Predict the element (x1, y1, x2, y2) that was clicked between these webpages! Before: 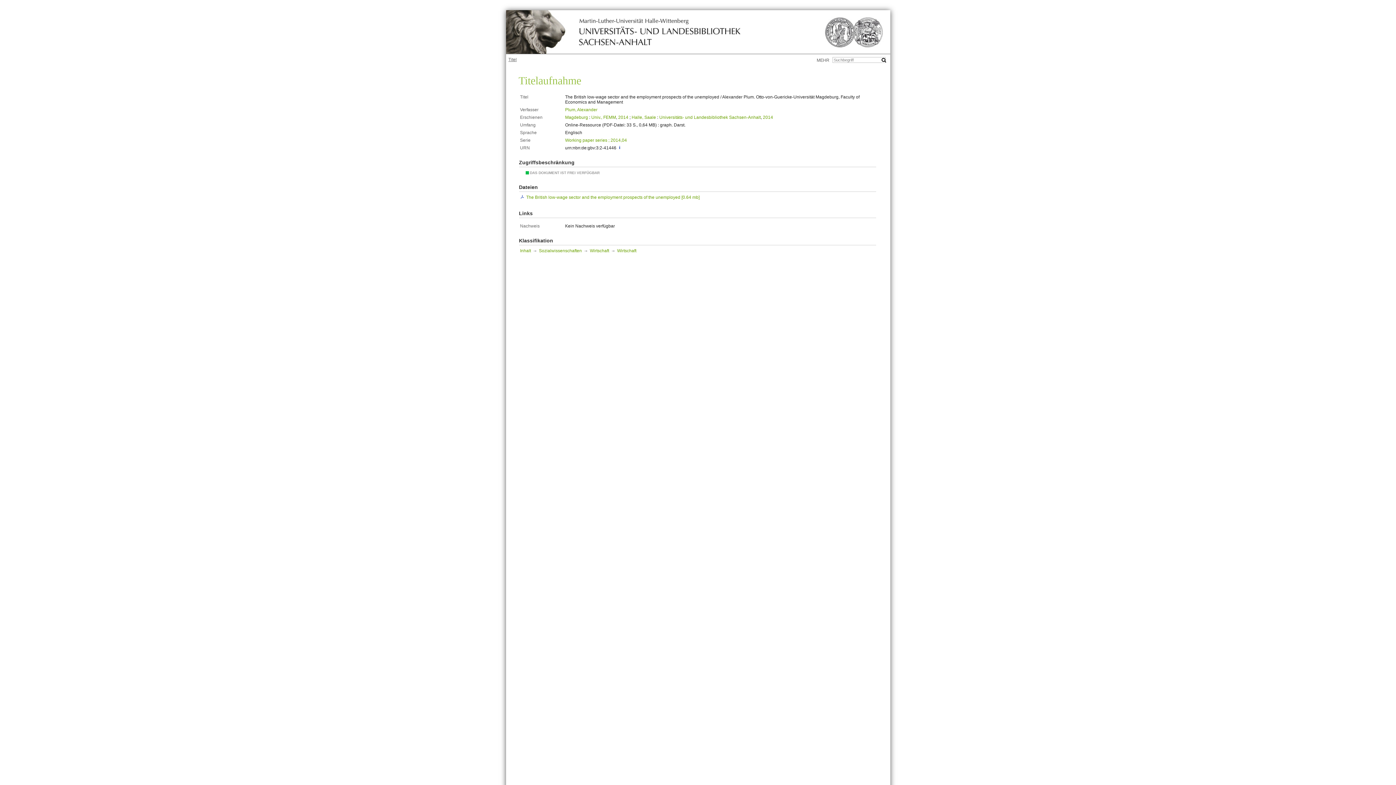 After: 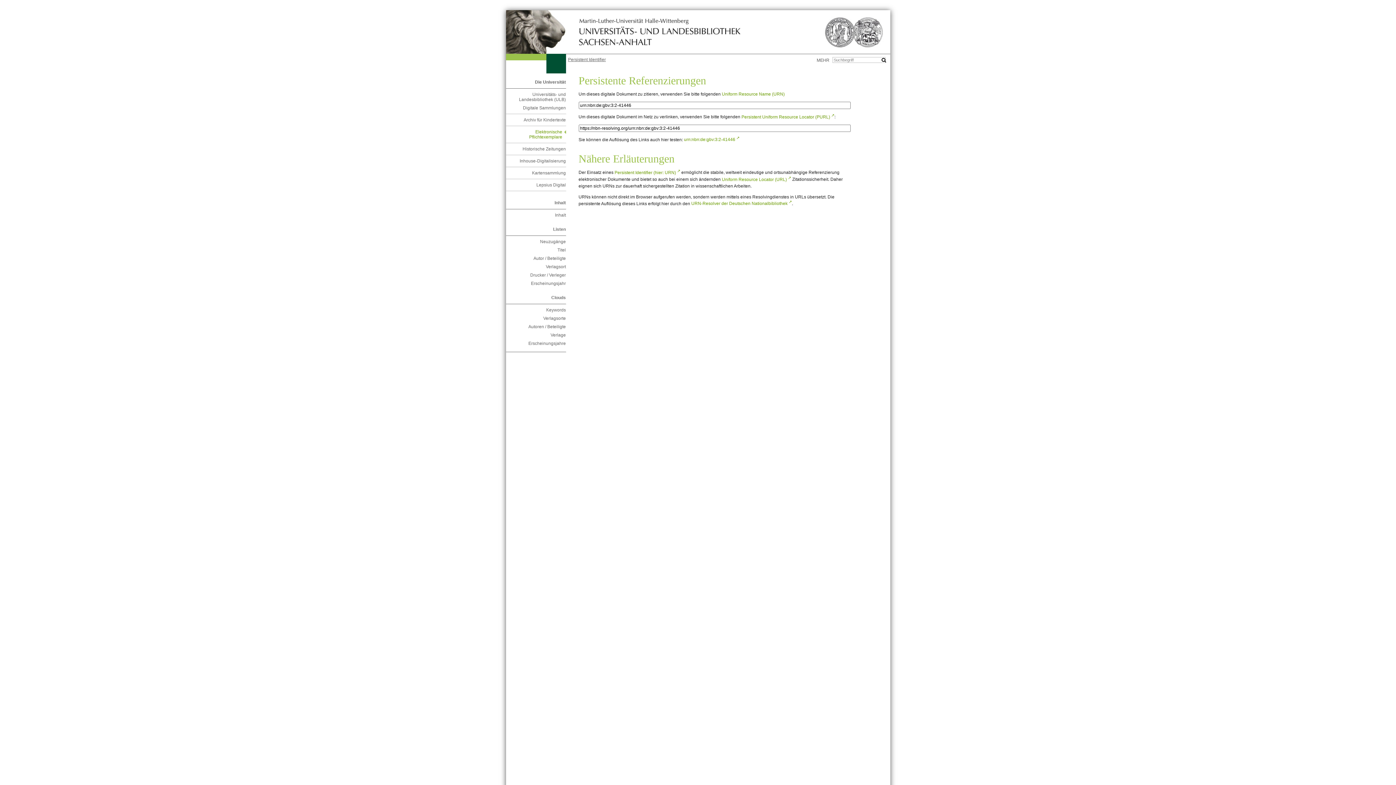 Action: bbox: (617, 145, 622, 150)